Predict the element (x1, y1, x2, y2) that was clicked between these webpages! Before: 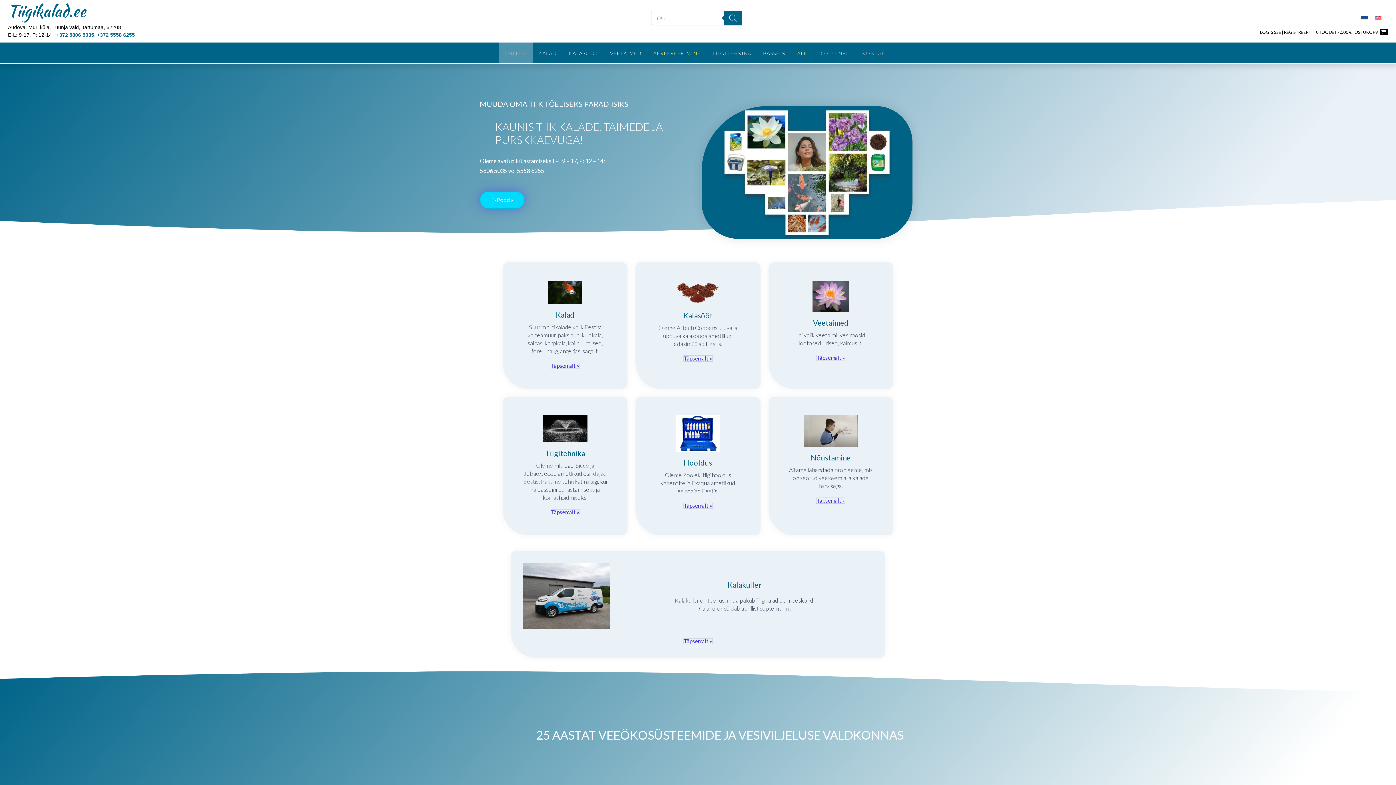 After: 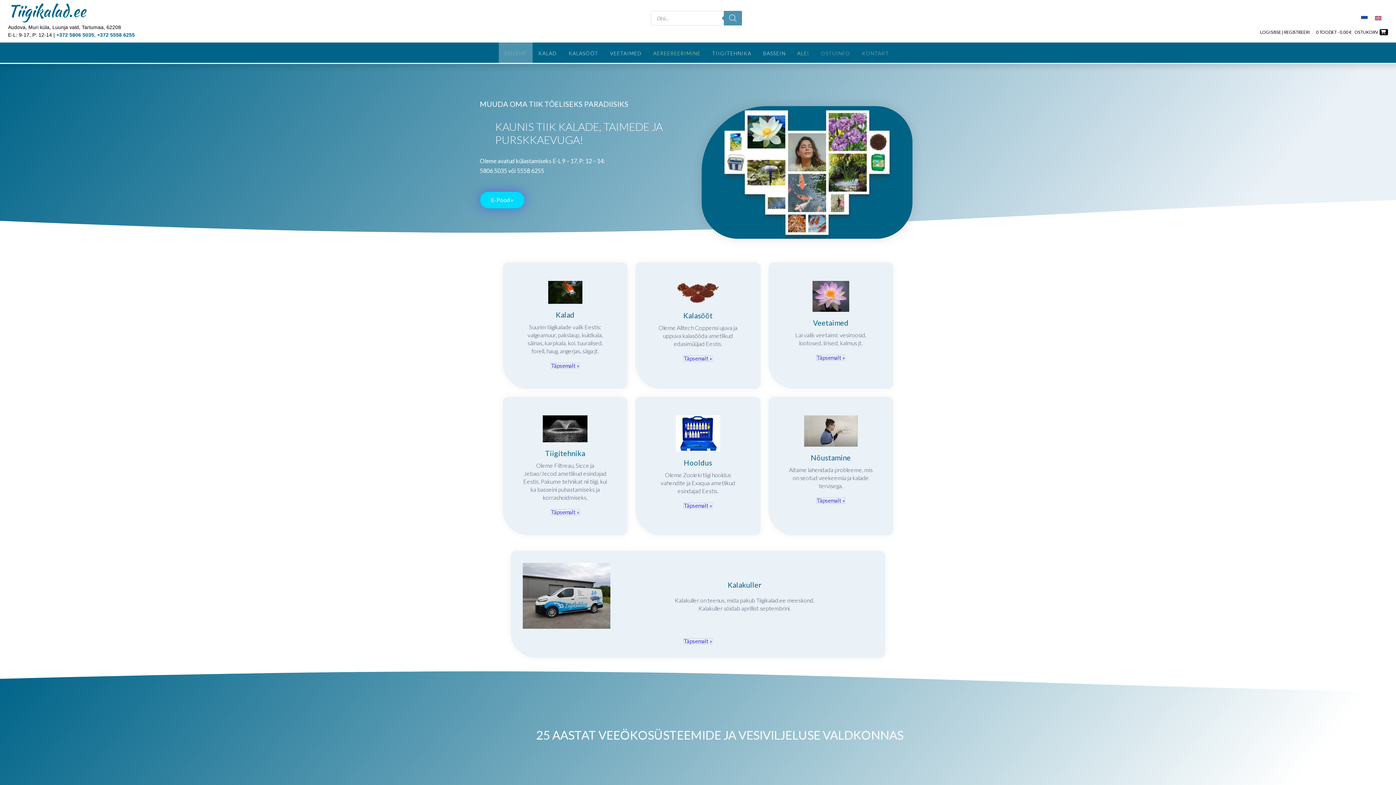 Action: bbox: (724, 10, 742, 25) label: Search